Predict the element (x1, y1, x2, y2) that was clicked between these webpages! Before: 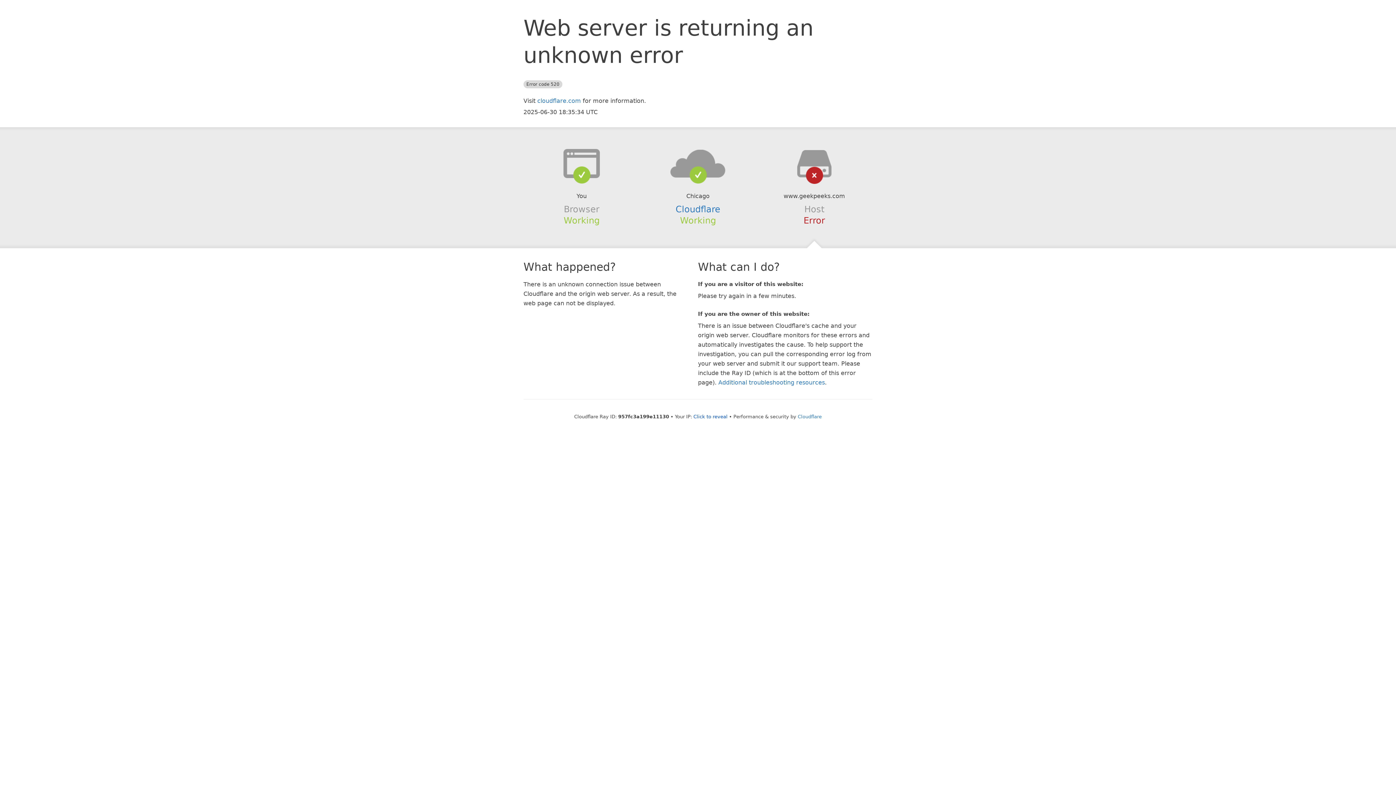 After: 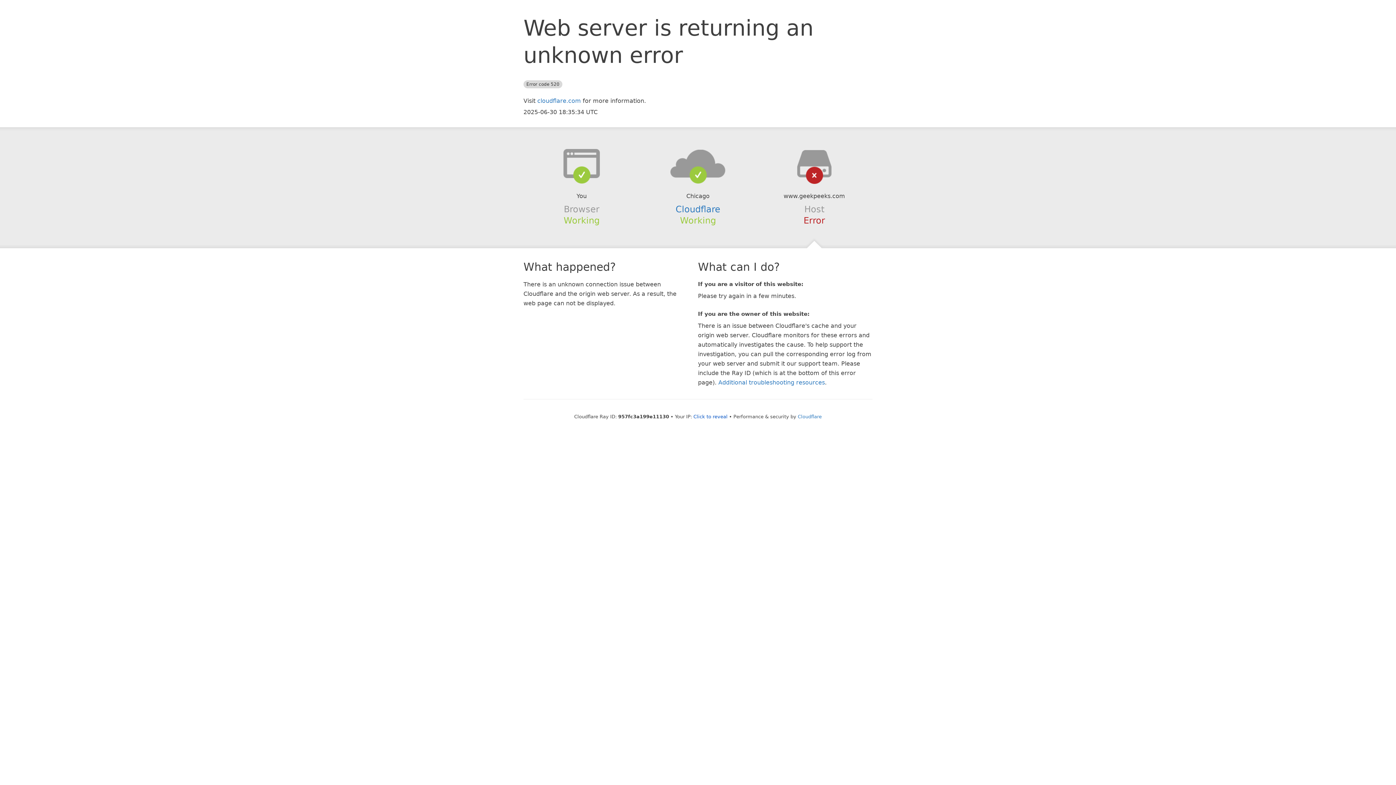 Action: bbox: (639, 148, 756, 178)